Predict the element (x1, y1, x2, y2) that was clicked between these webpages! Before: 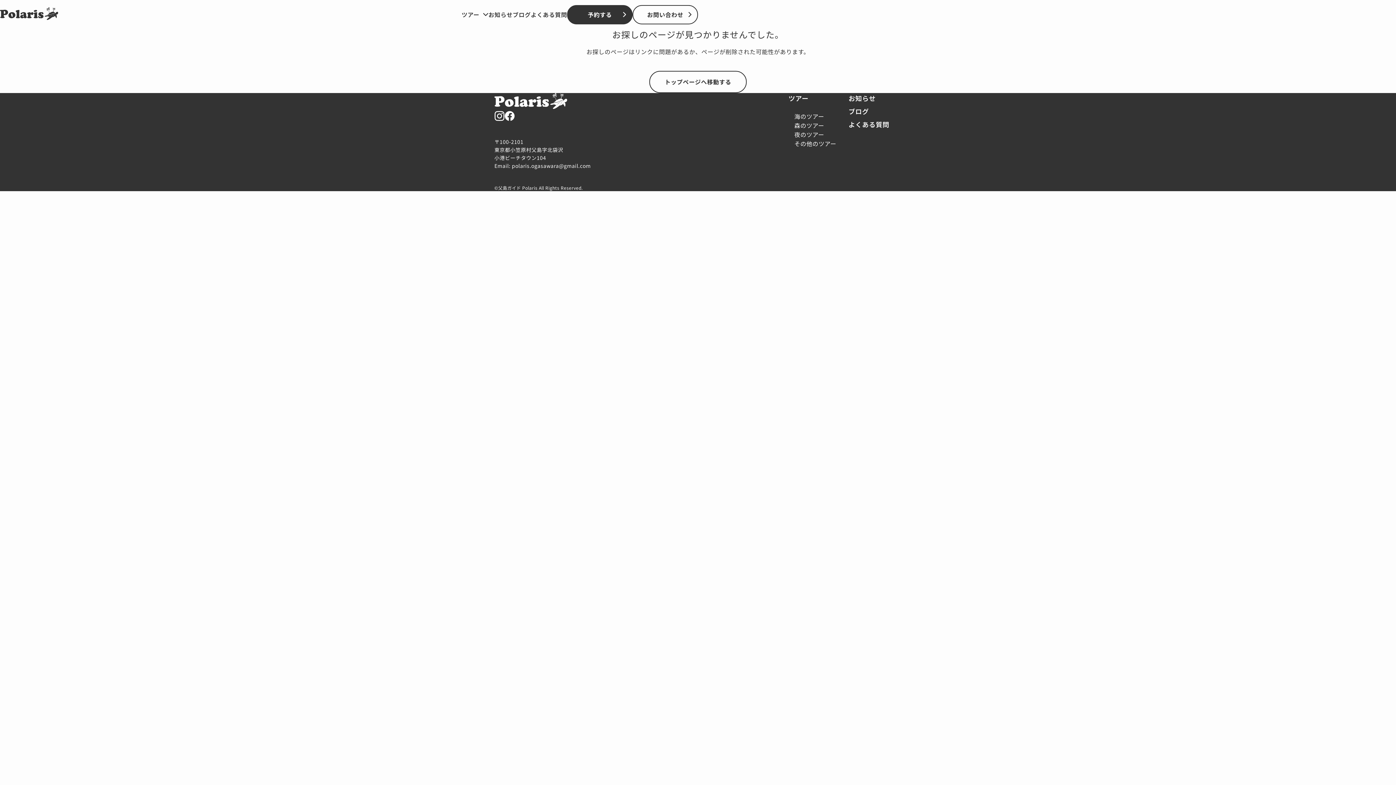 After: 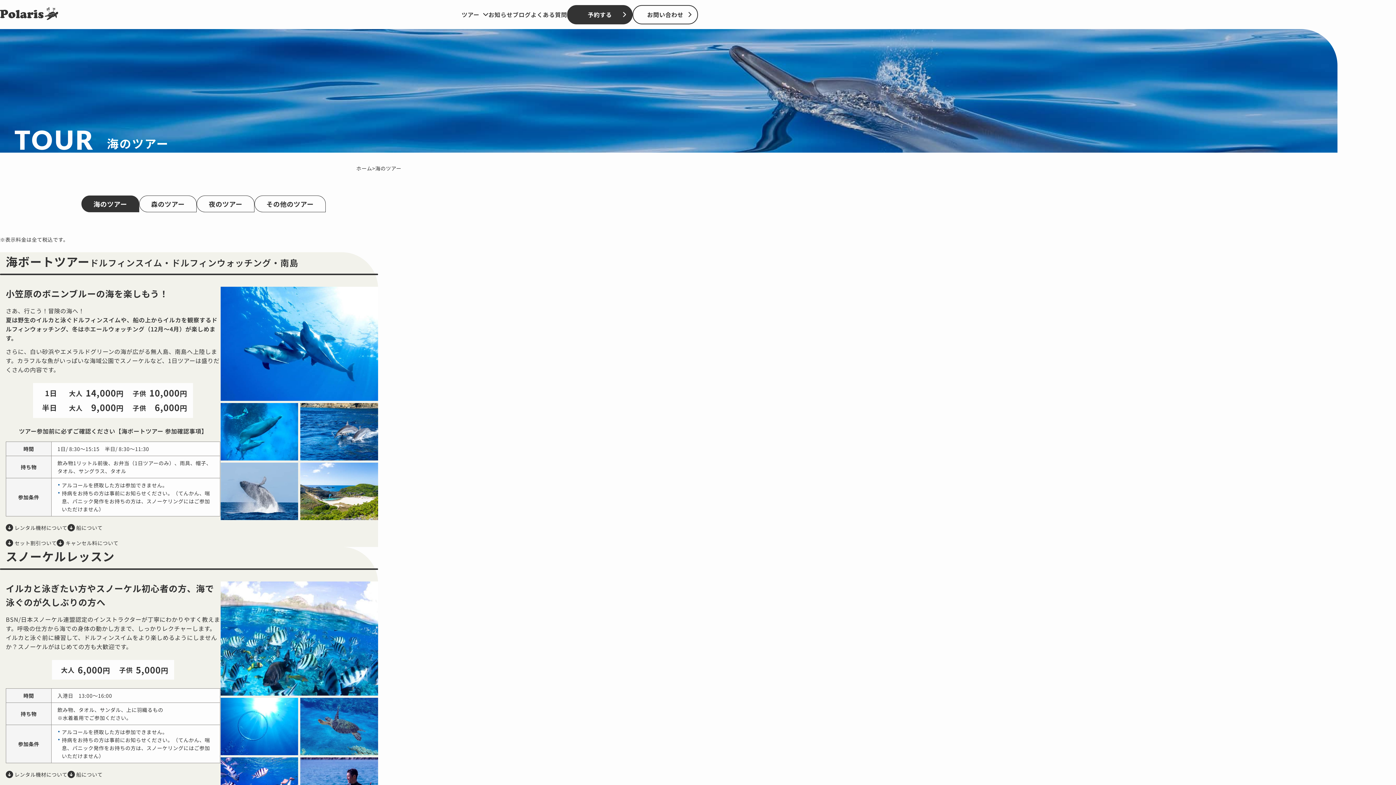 Action: bbox: (794, 112, 824, 121) label: 海のツアー